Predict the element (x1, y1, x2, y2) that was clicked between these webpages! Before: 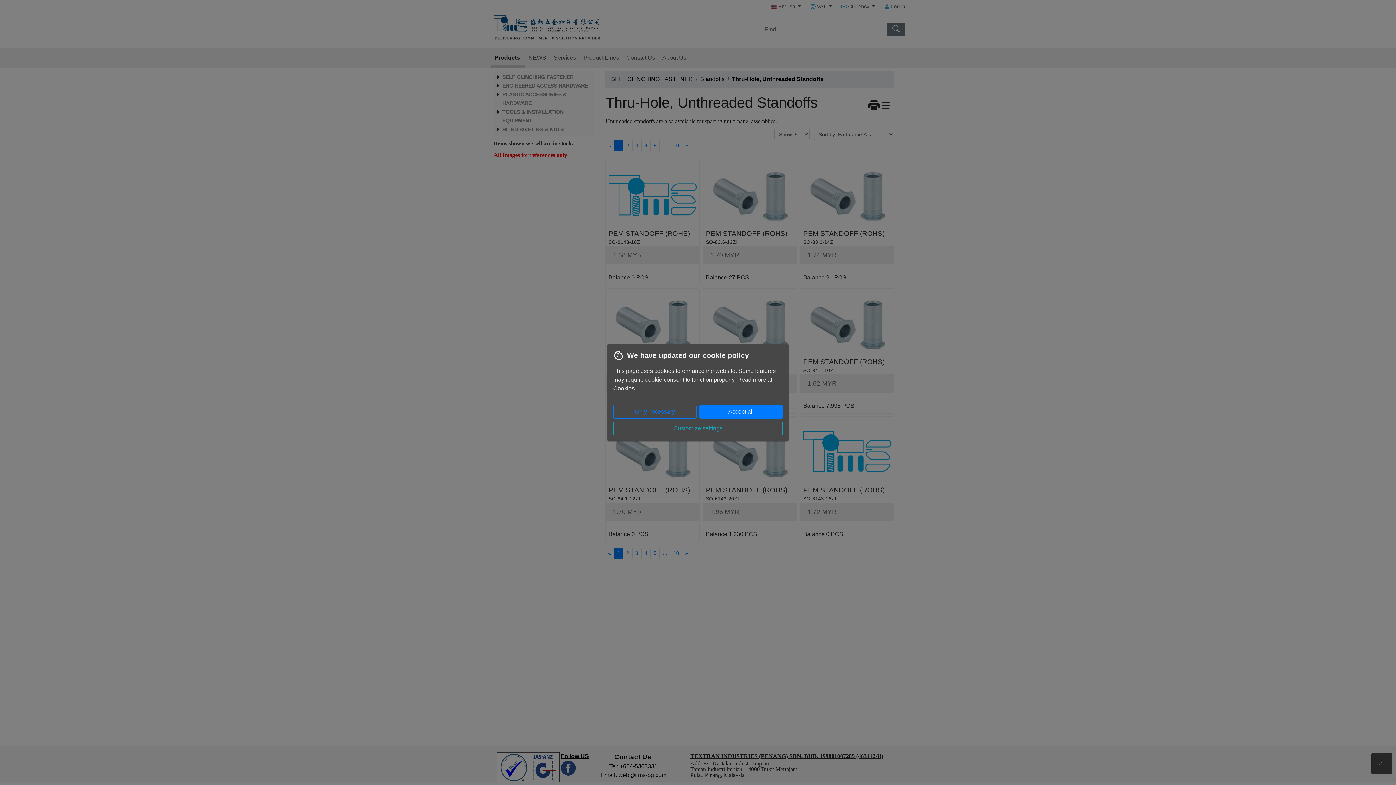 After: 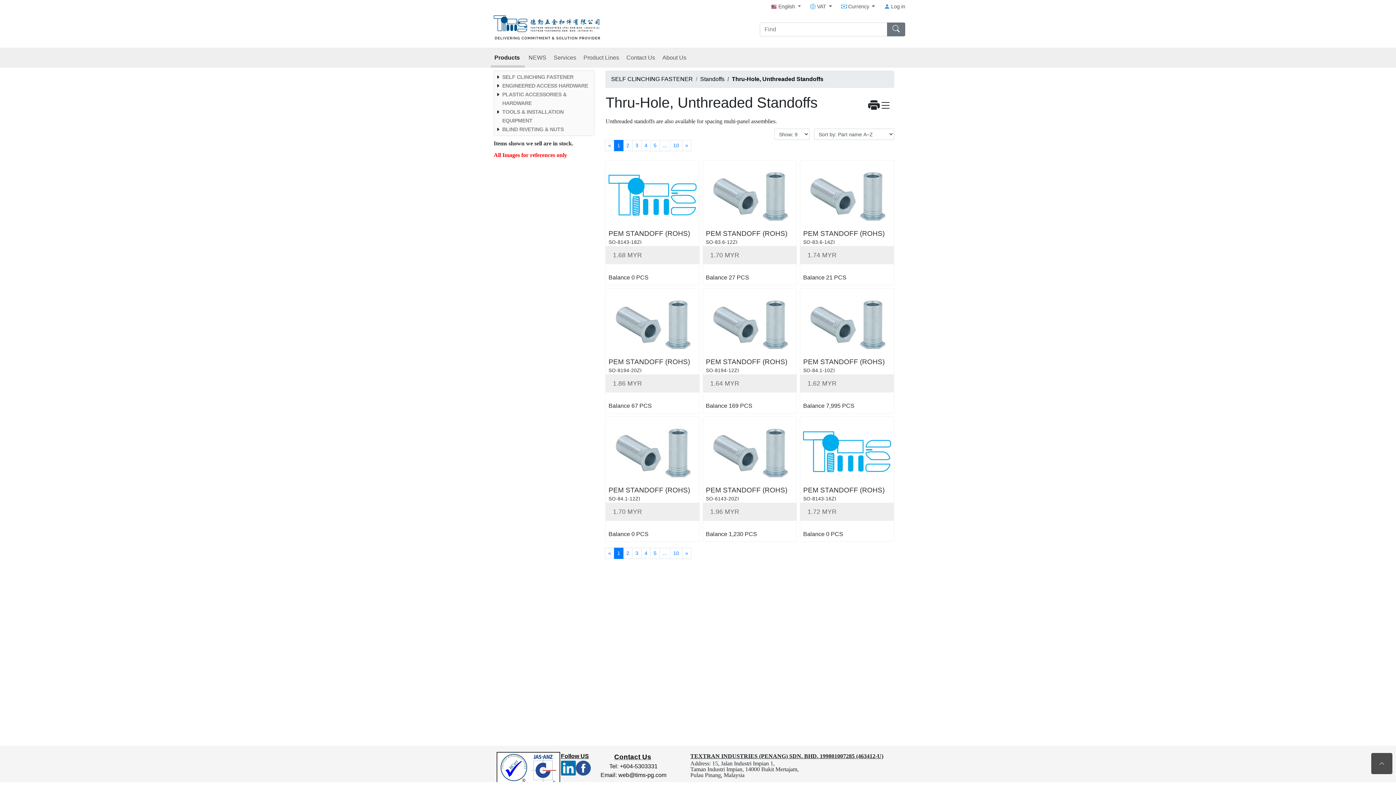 Action: bbox: (613, 404, 696, 418) label: Only necessary